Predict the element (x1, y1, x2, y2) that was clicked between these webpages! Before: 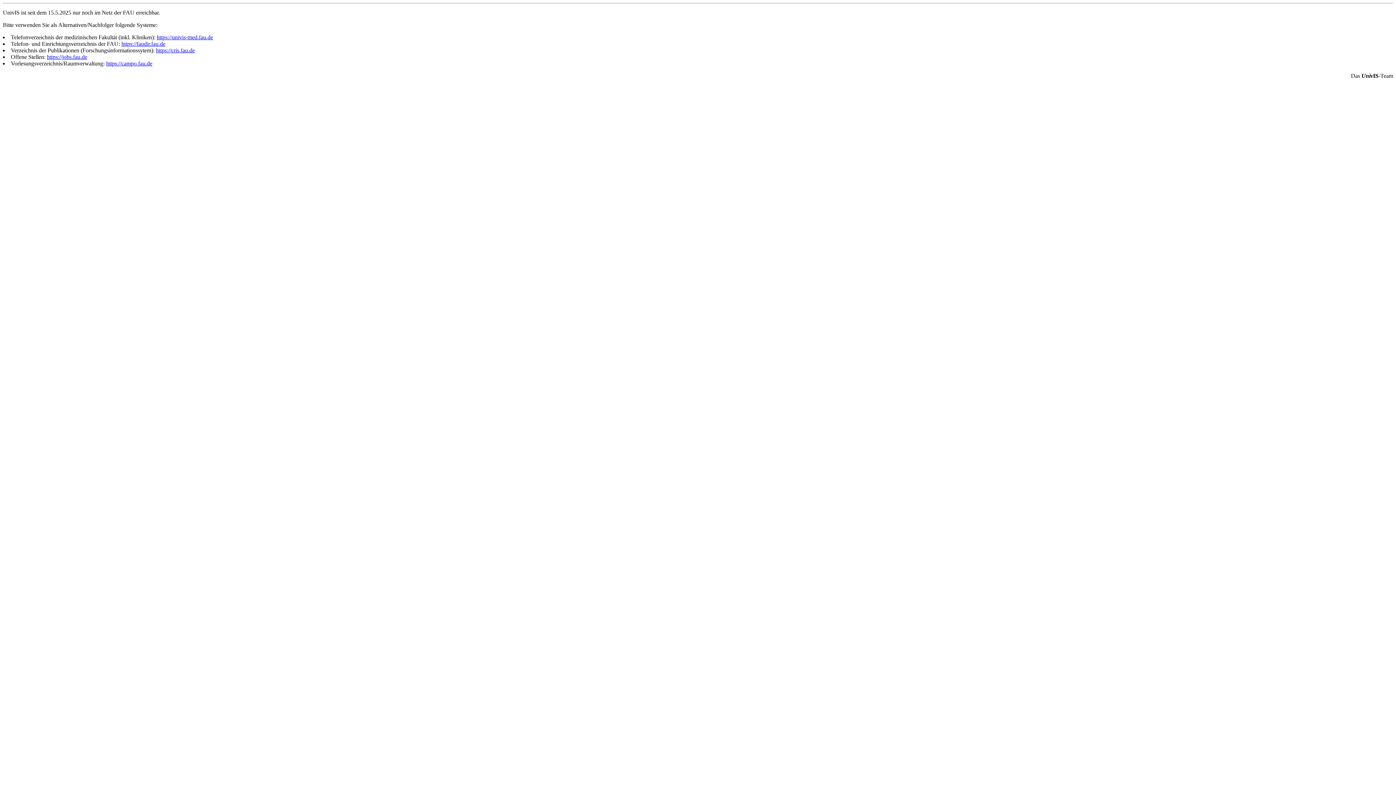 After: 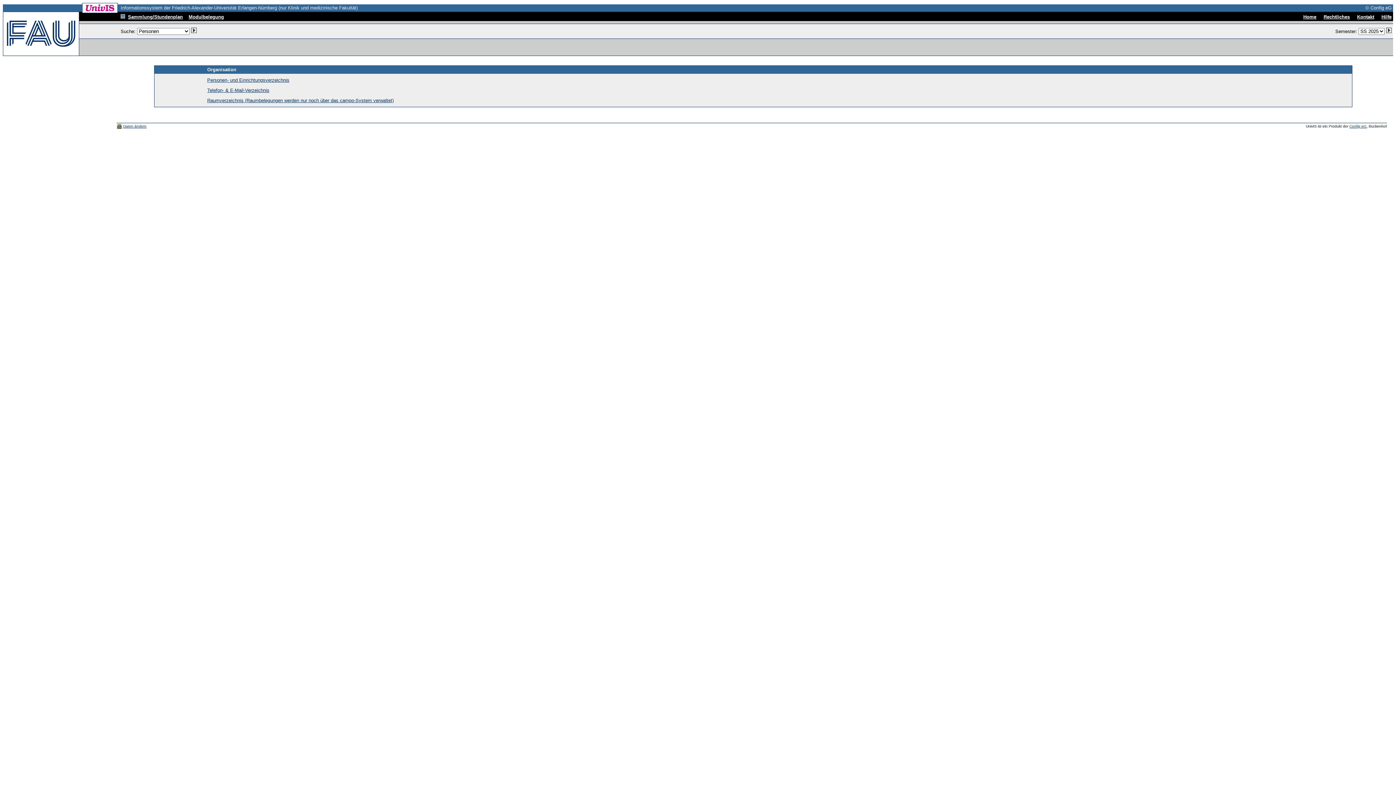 Action: label: https://univis-med.fau.de bbox: (156, 34, 213, 40)